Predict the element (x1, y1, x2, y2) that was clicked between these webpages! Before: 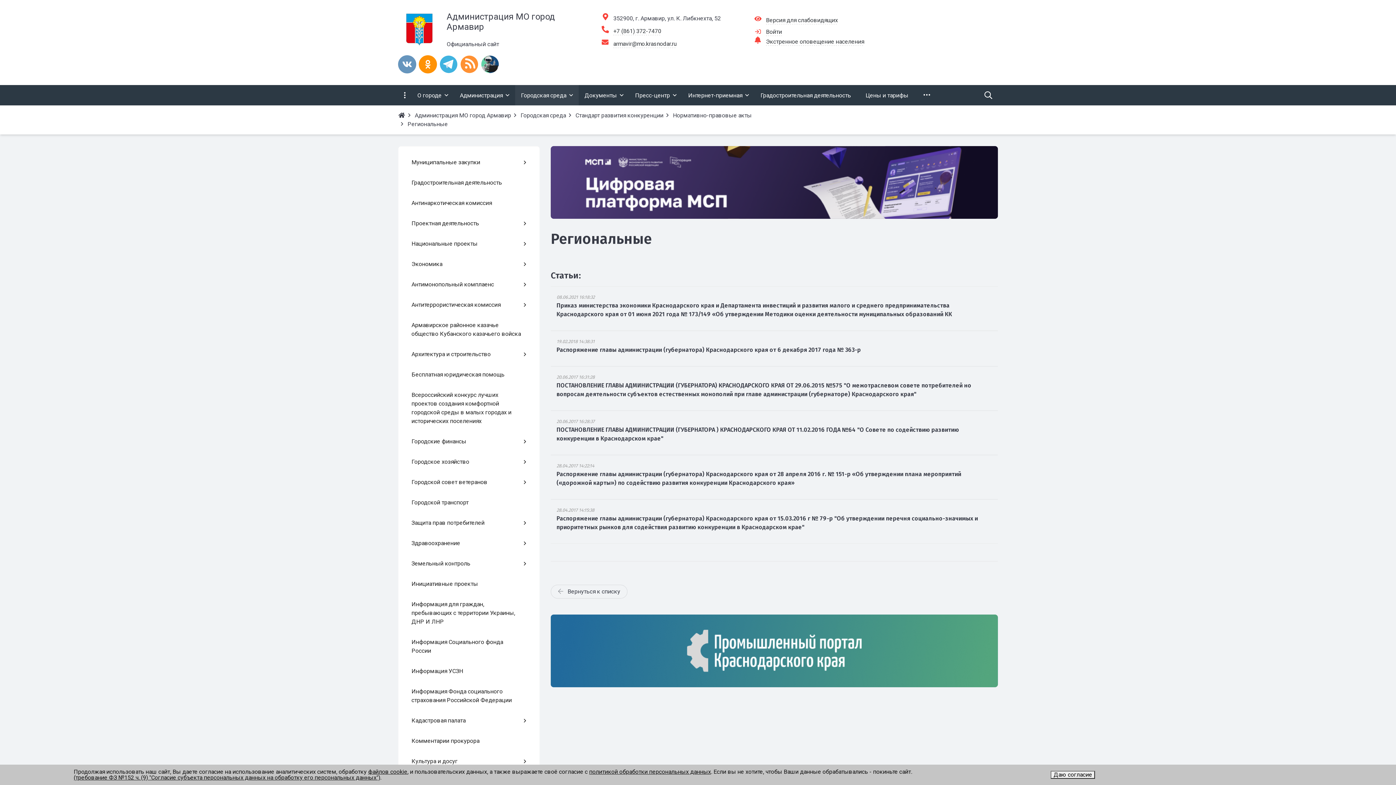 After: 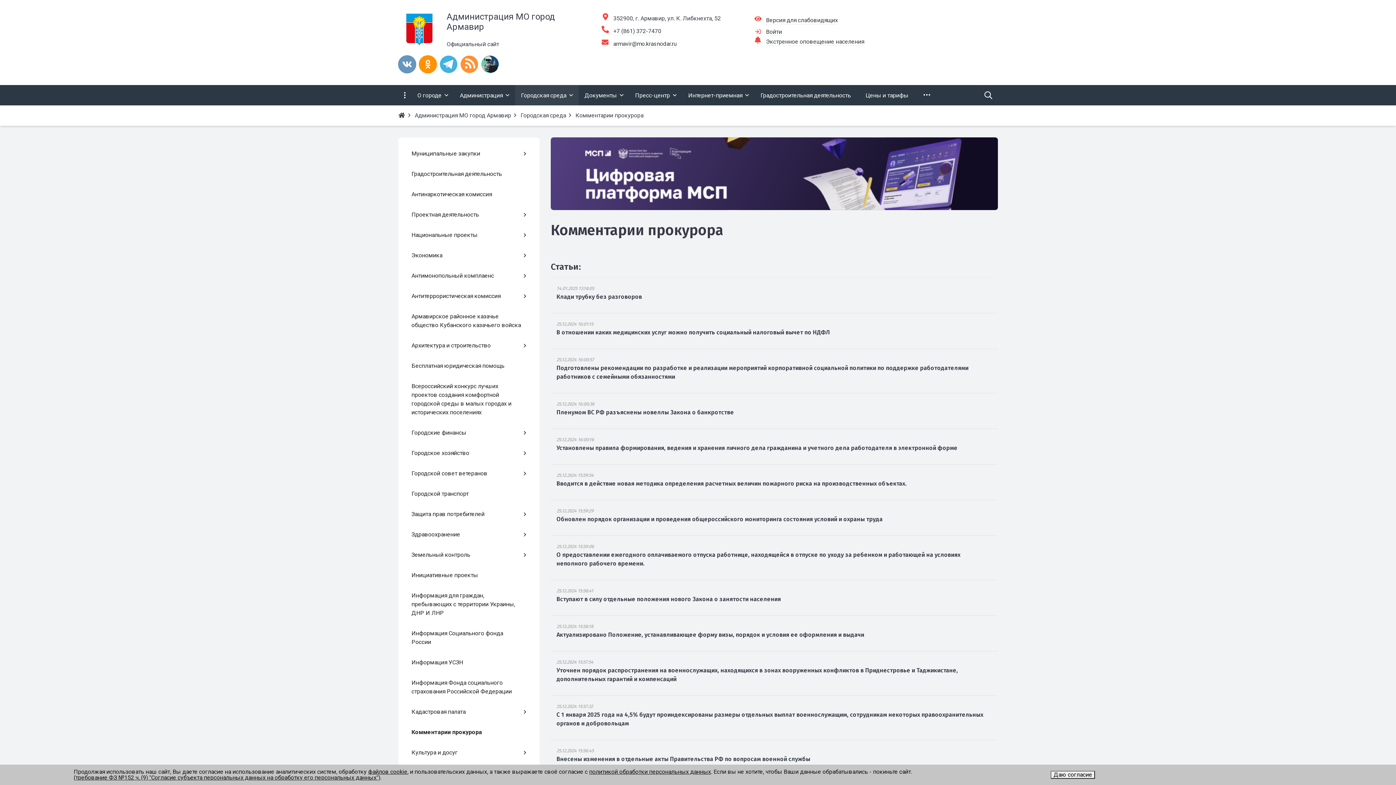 Action: label: Комментарии прокурора bbox: (398, 731, 539, 751)